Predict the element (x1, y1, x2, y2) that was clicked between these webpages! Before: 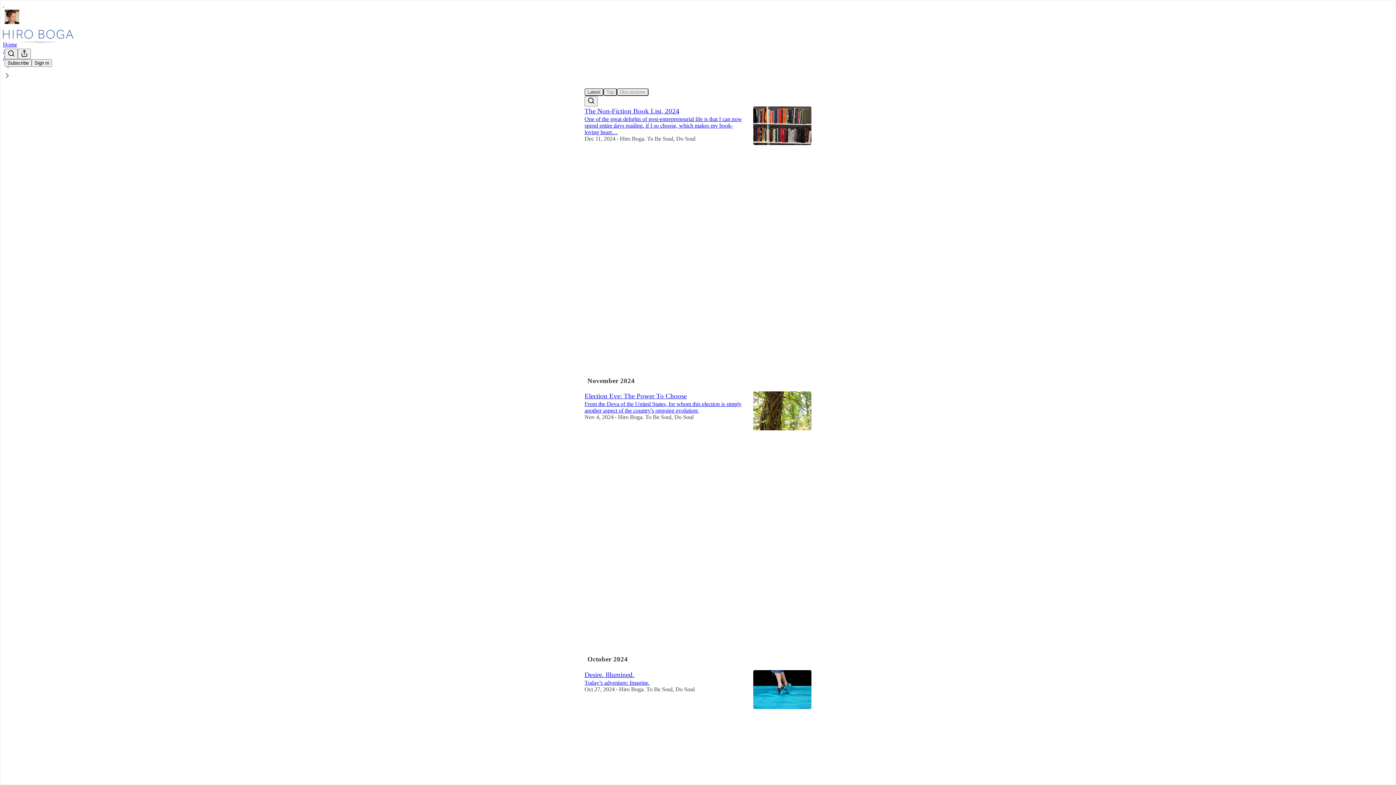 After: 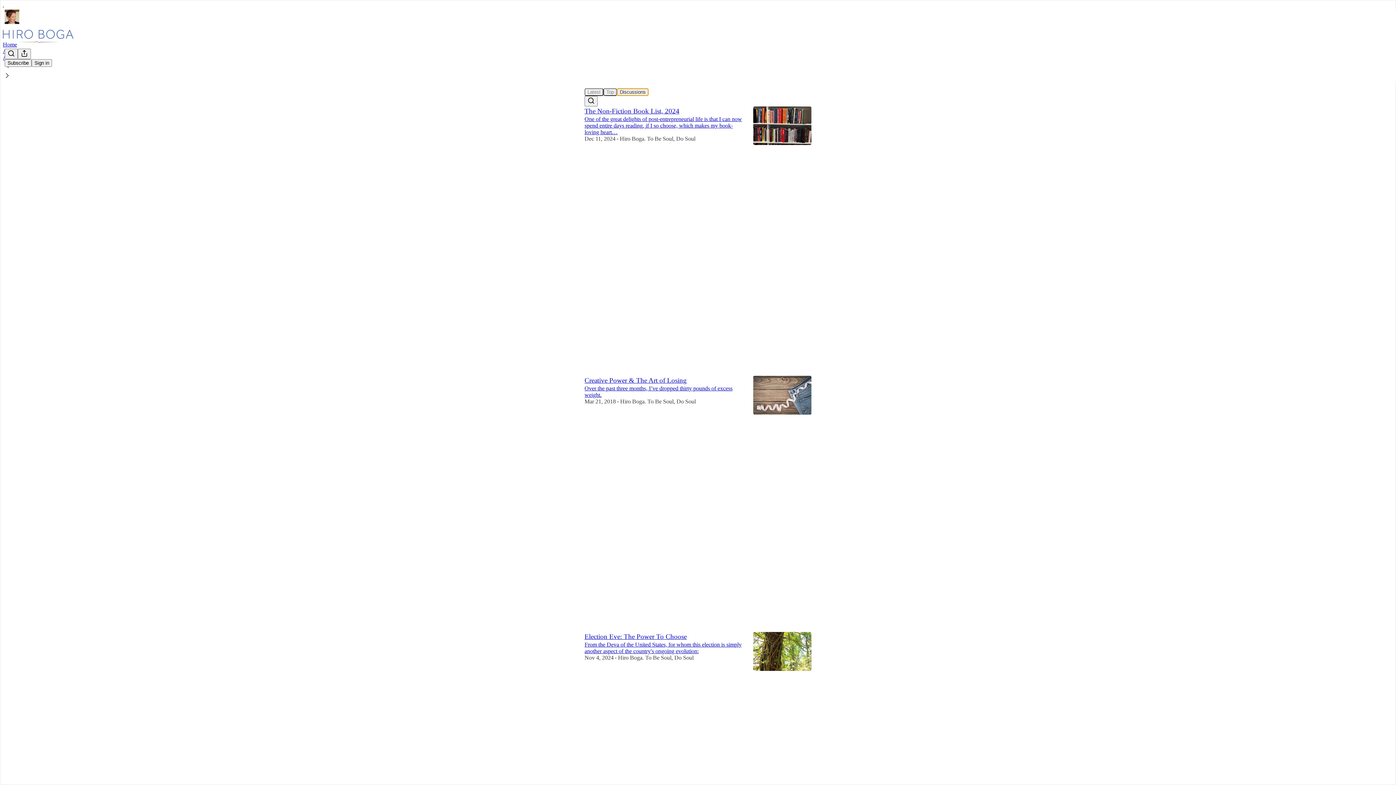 Action: bbox: (617, 88, 648, 95) label: Discussions